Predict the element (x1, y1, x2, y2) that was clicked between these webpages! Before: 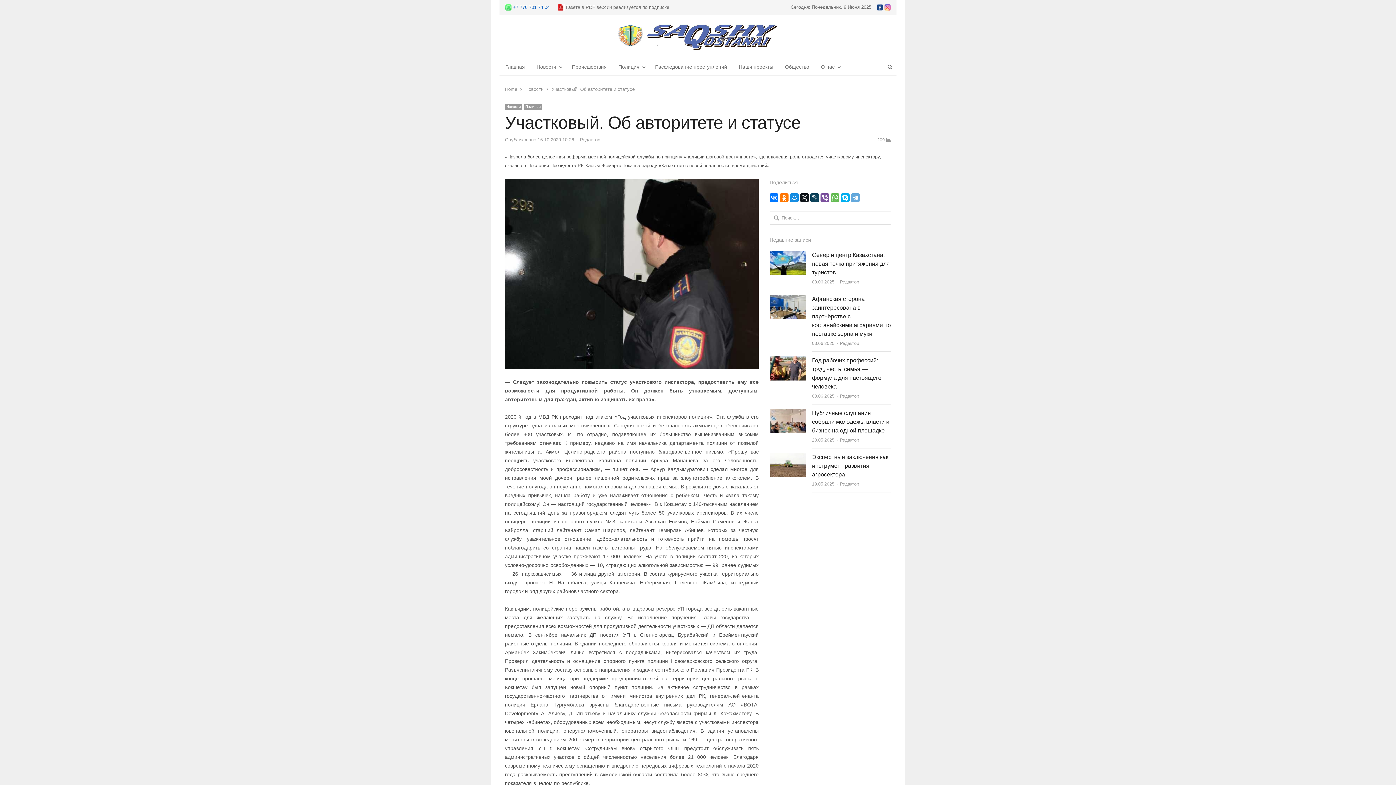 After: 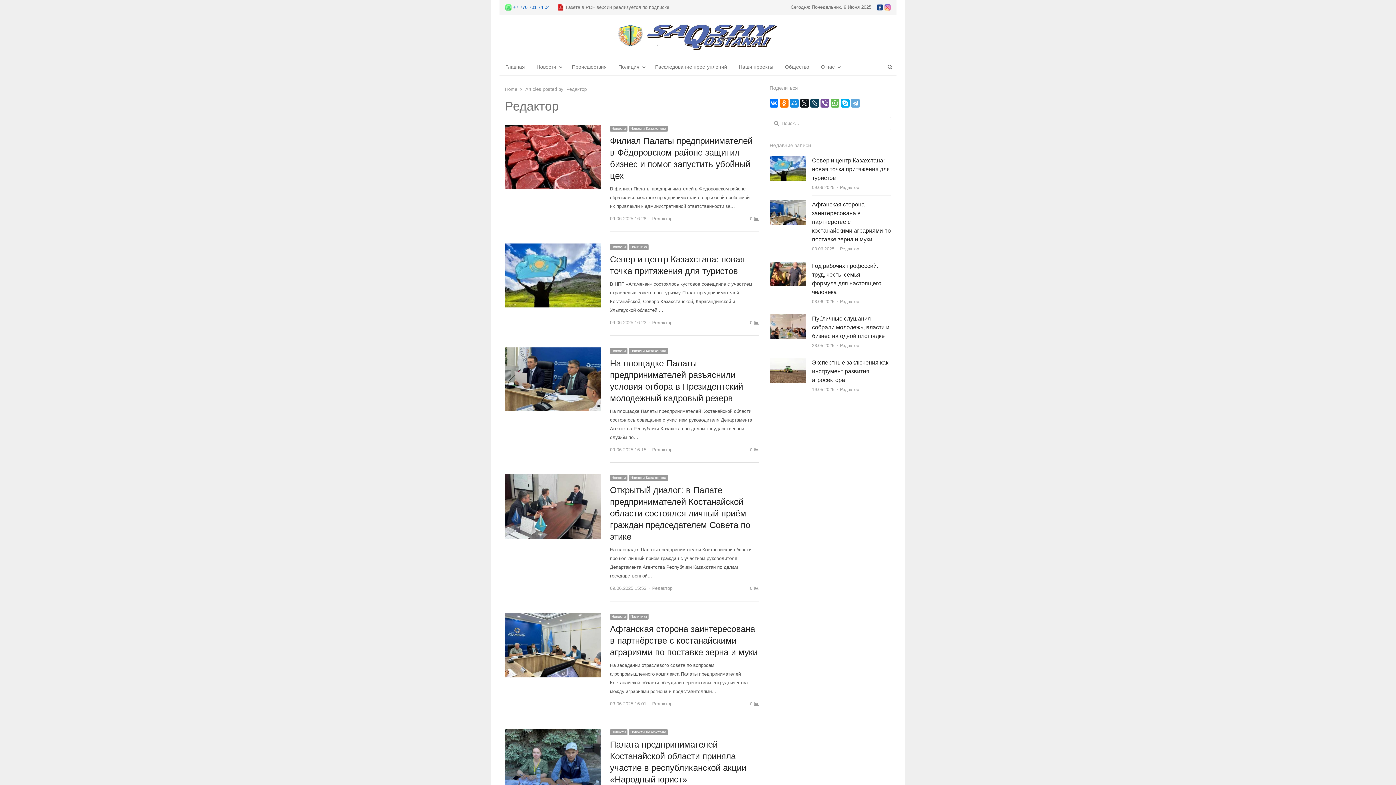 Action: bbox: (840, 437, 859, 442) label: Редактор